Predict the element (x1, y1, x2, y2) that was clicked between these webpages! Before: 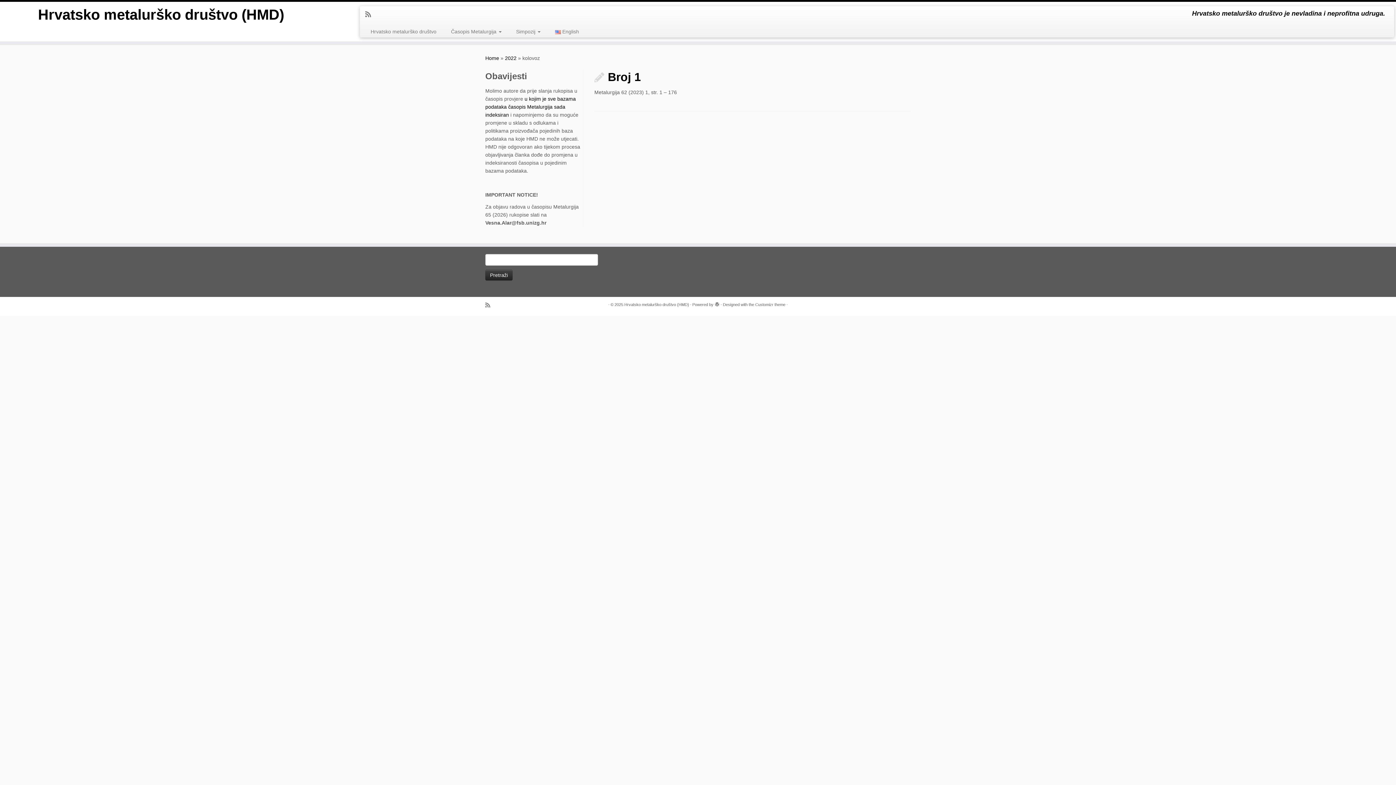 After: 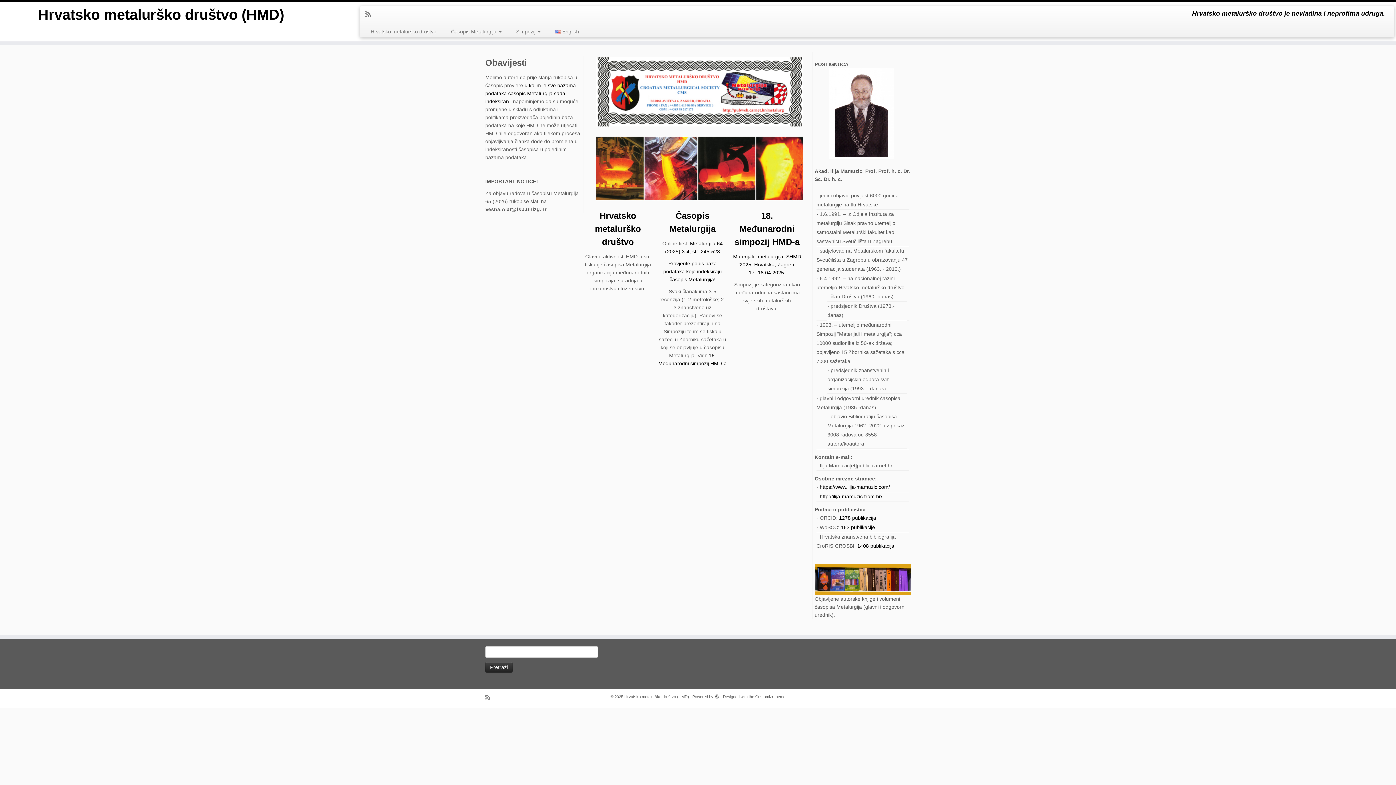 Action: label: Home bbox: (485, 55, 499, 61)